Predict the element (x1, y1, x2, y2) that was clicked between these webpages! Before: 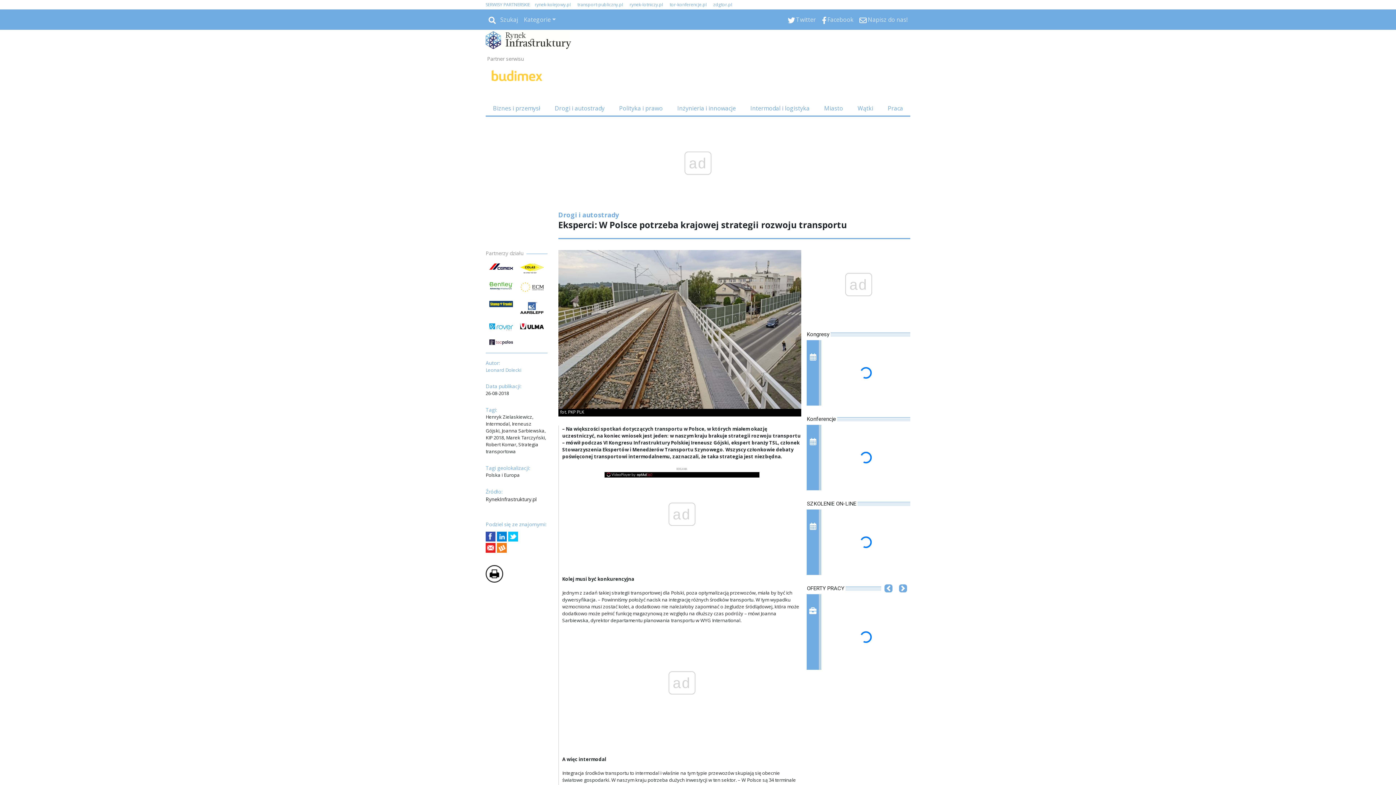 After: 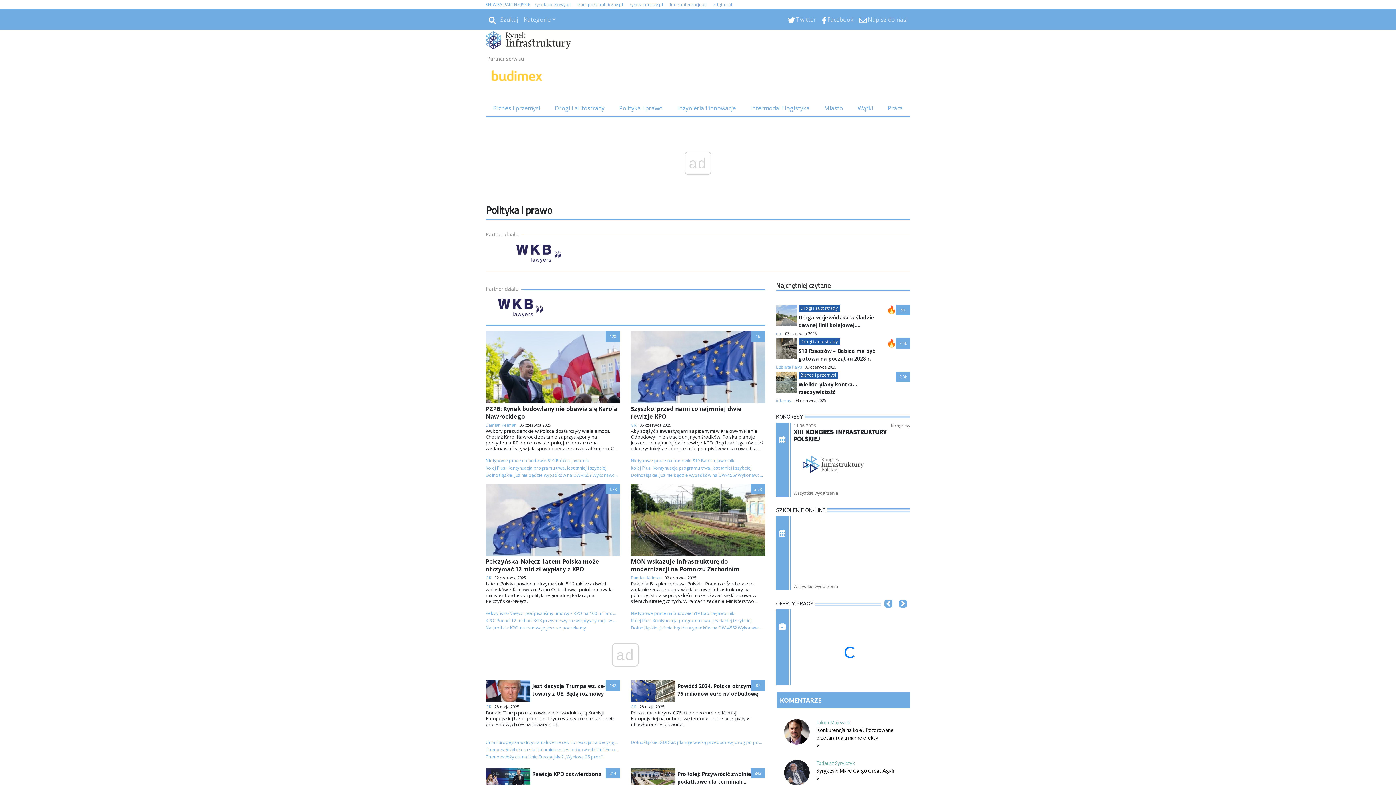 Action: bbox: (610, 100, 668, 115) label: Polityka i prawo